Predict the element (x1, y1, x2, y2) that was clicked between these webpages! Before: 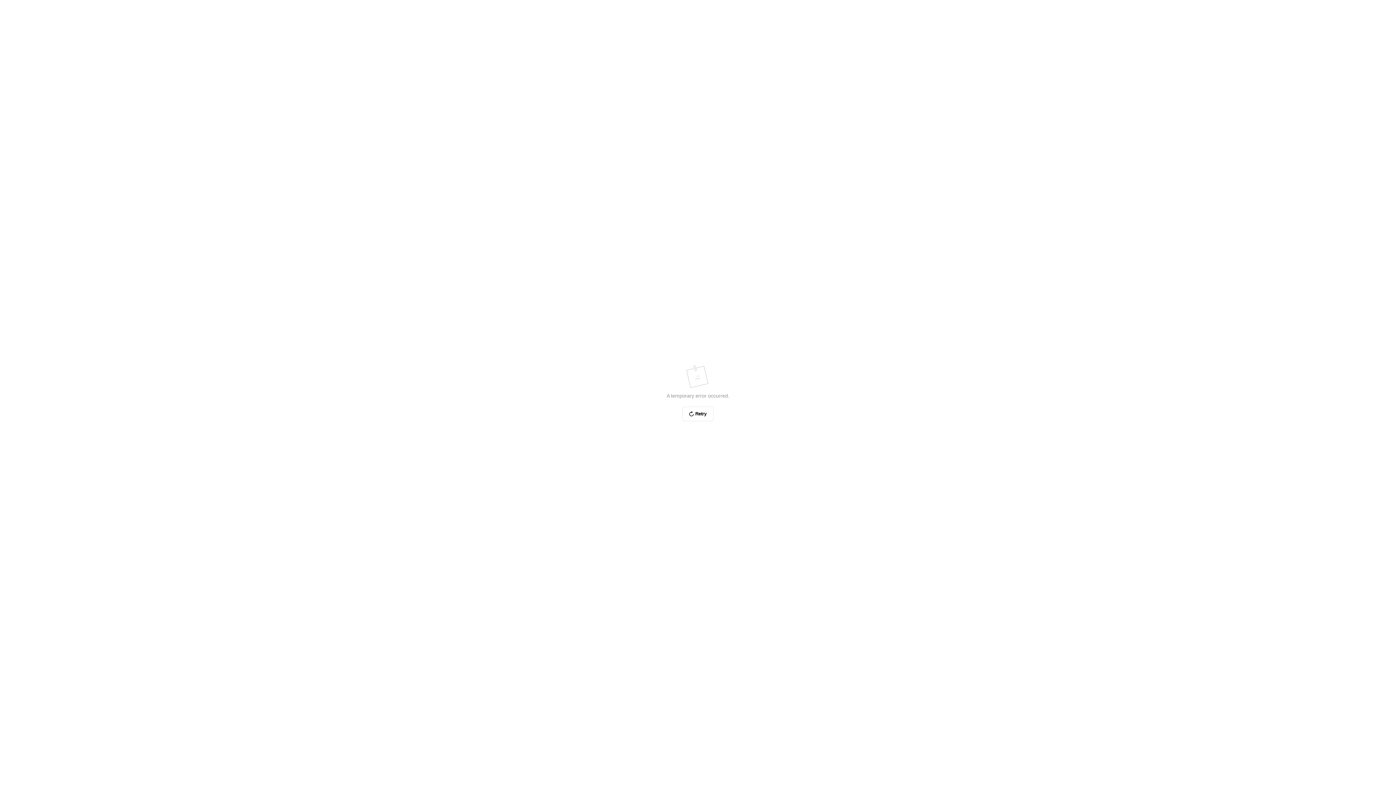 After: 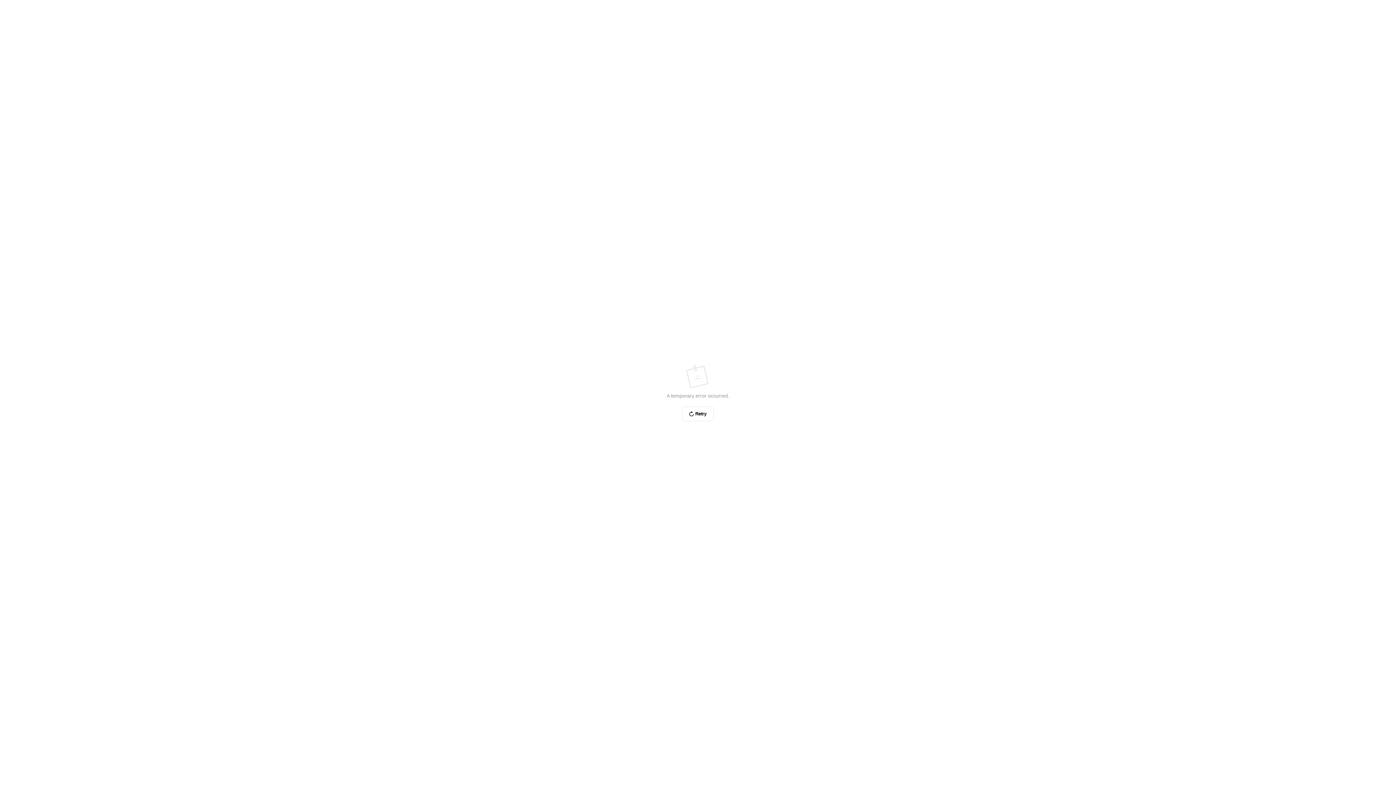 Action: label: Retry bbox: (682, 406, 713, 421)